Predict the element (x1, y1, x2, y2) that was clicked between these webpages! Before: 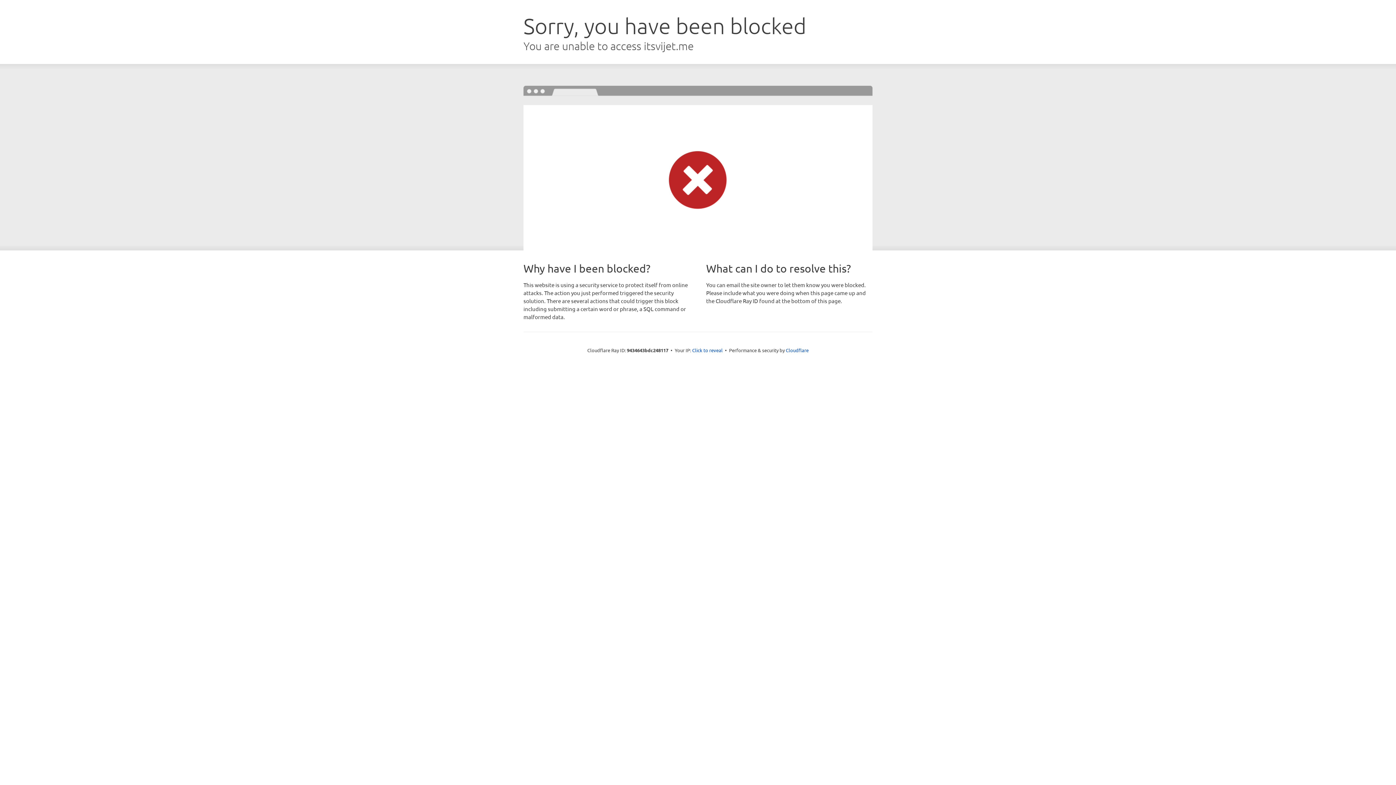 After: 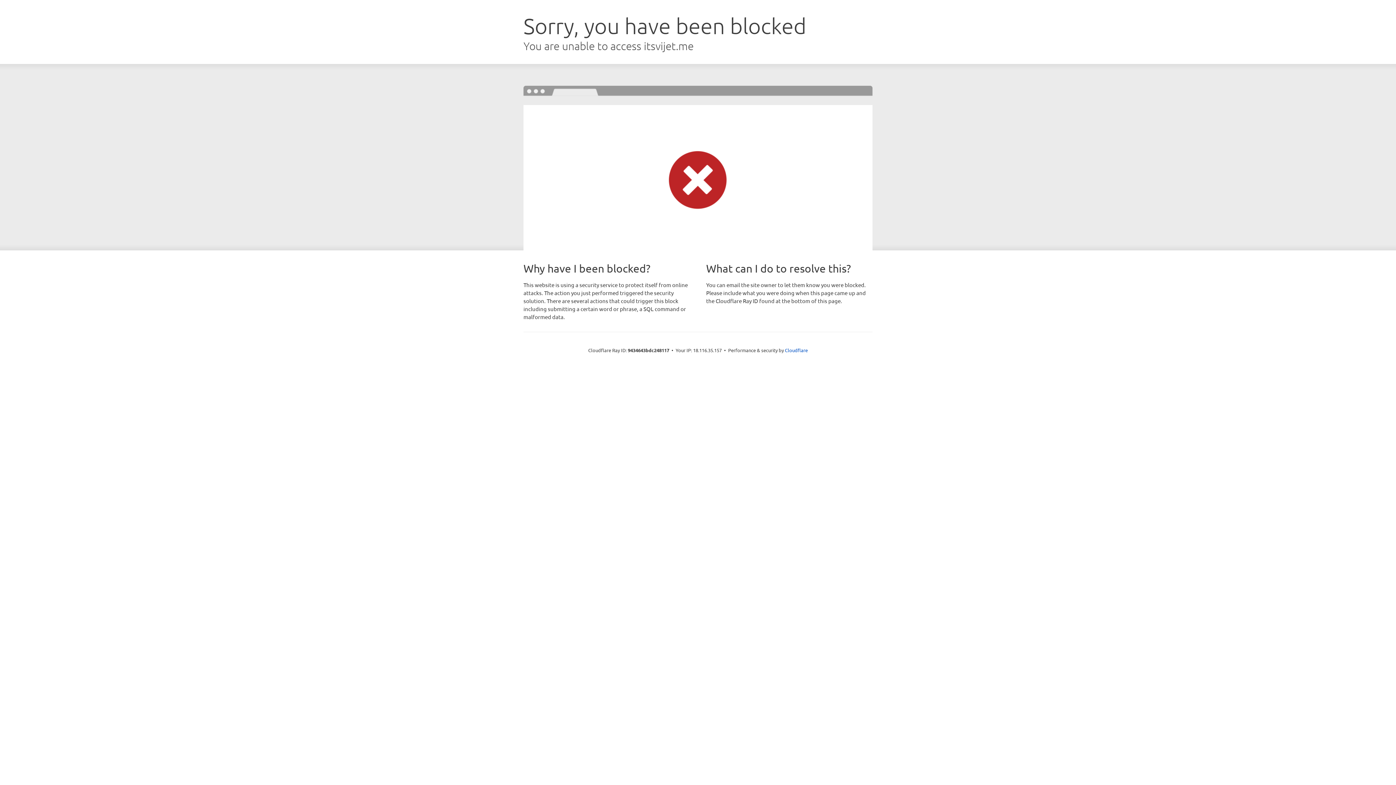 Action: label: Click to reveal bbox: (692, 346, 722, 353)